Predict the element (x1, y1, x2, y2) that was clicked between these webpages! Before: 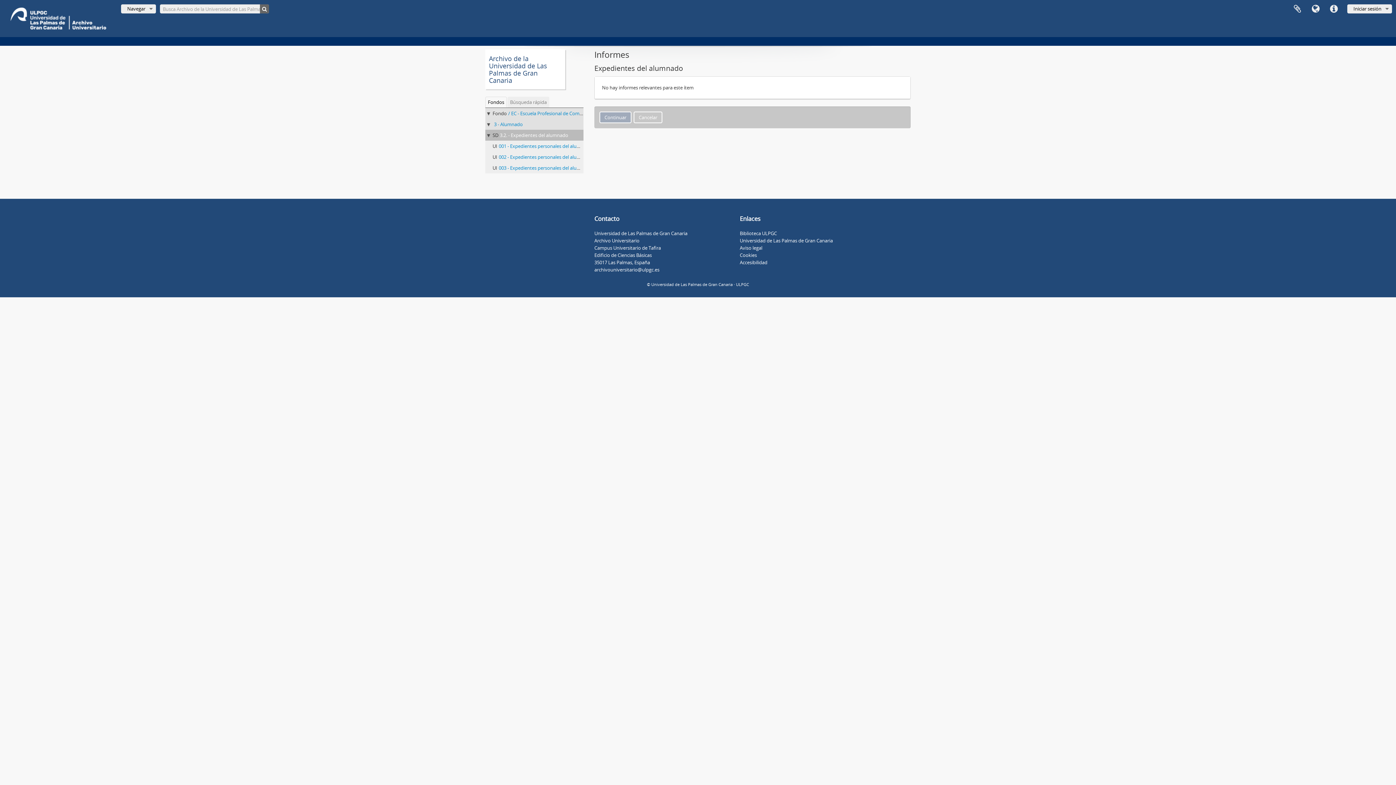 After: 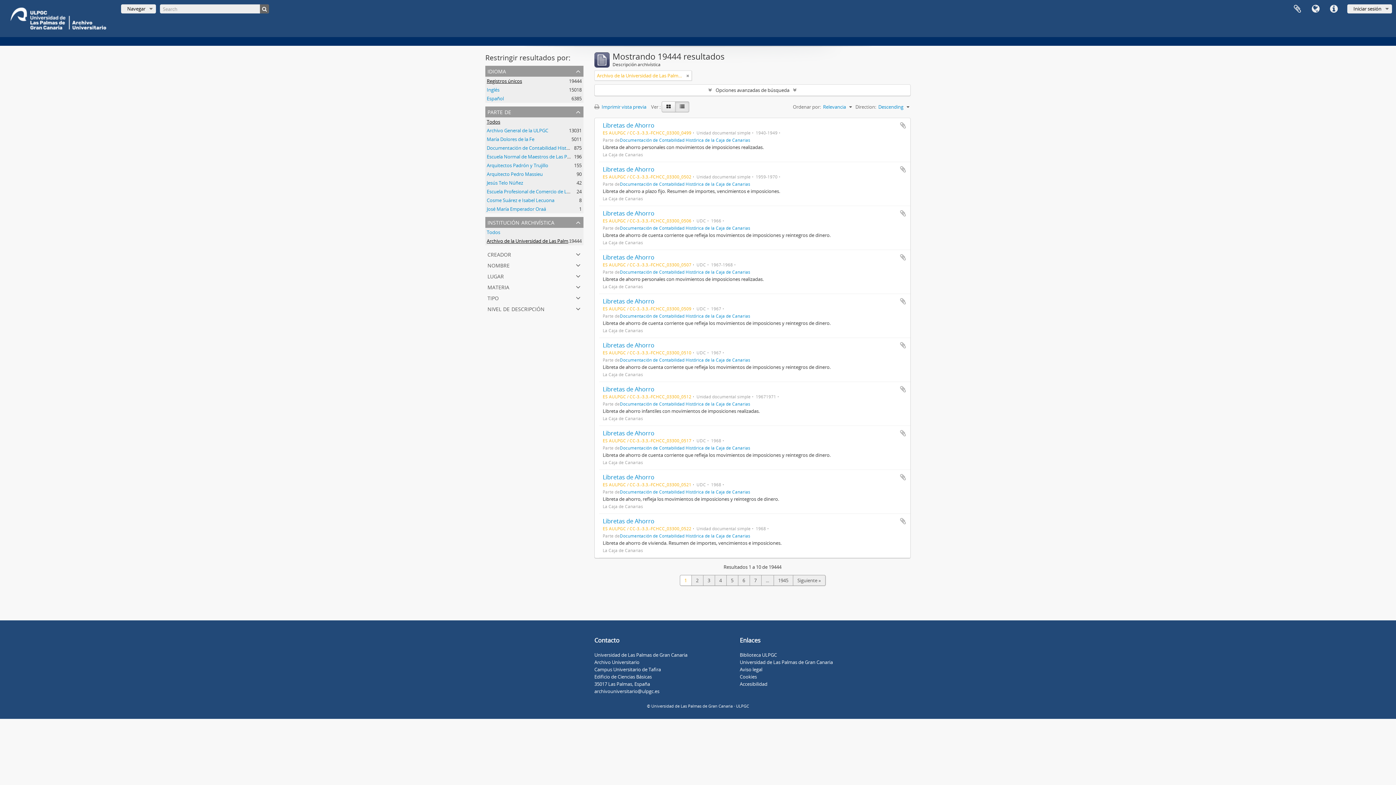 Action: bbox: (260, 4, 269, 13)